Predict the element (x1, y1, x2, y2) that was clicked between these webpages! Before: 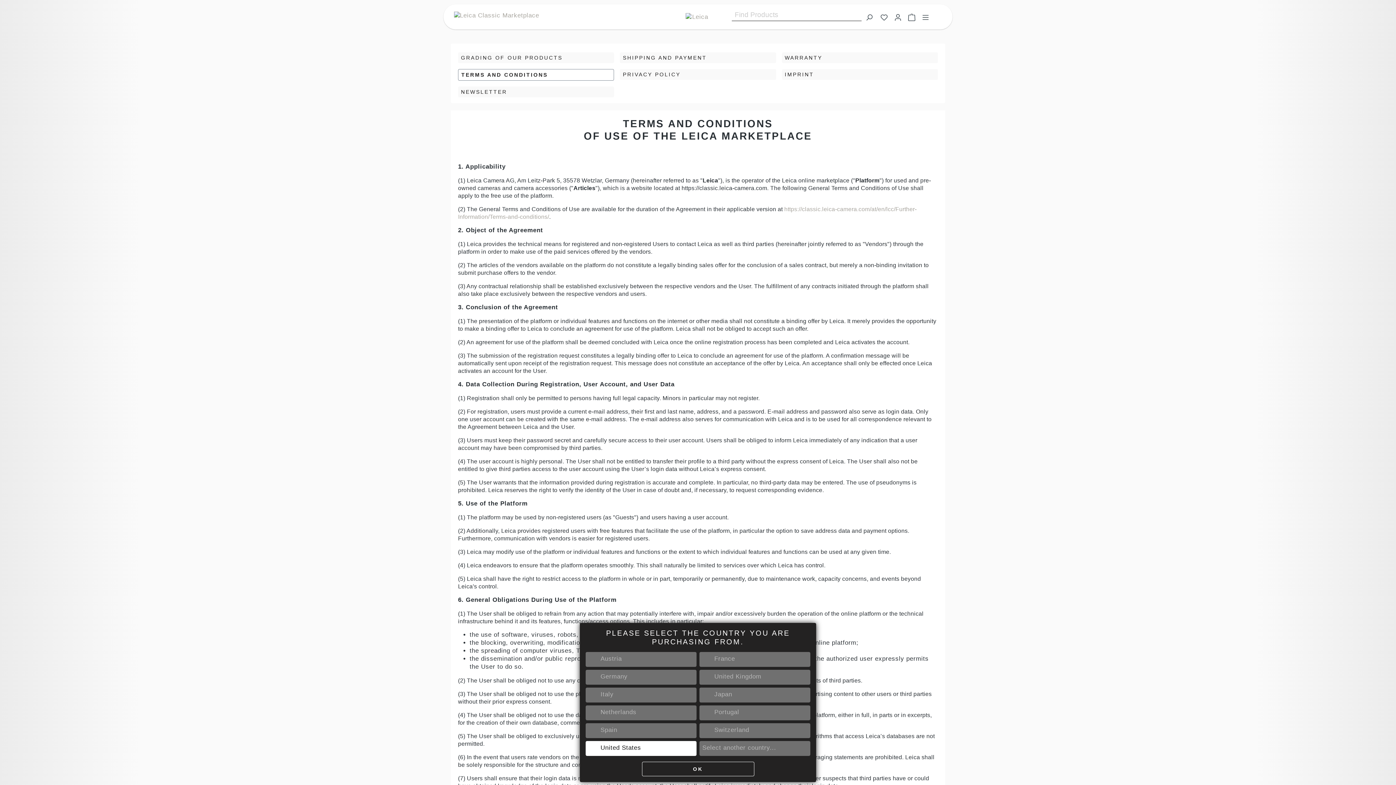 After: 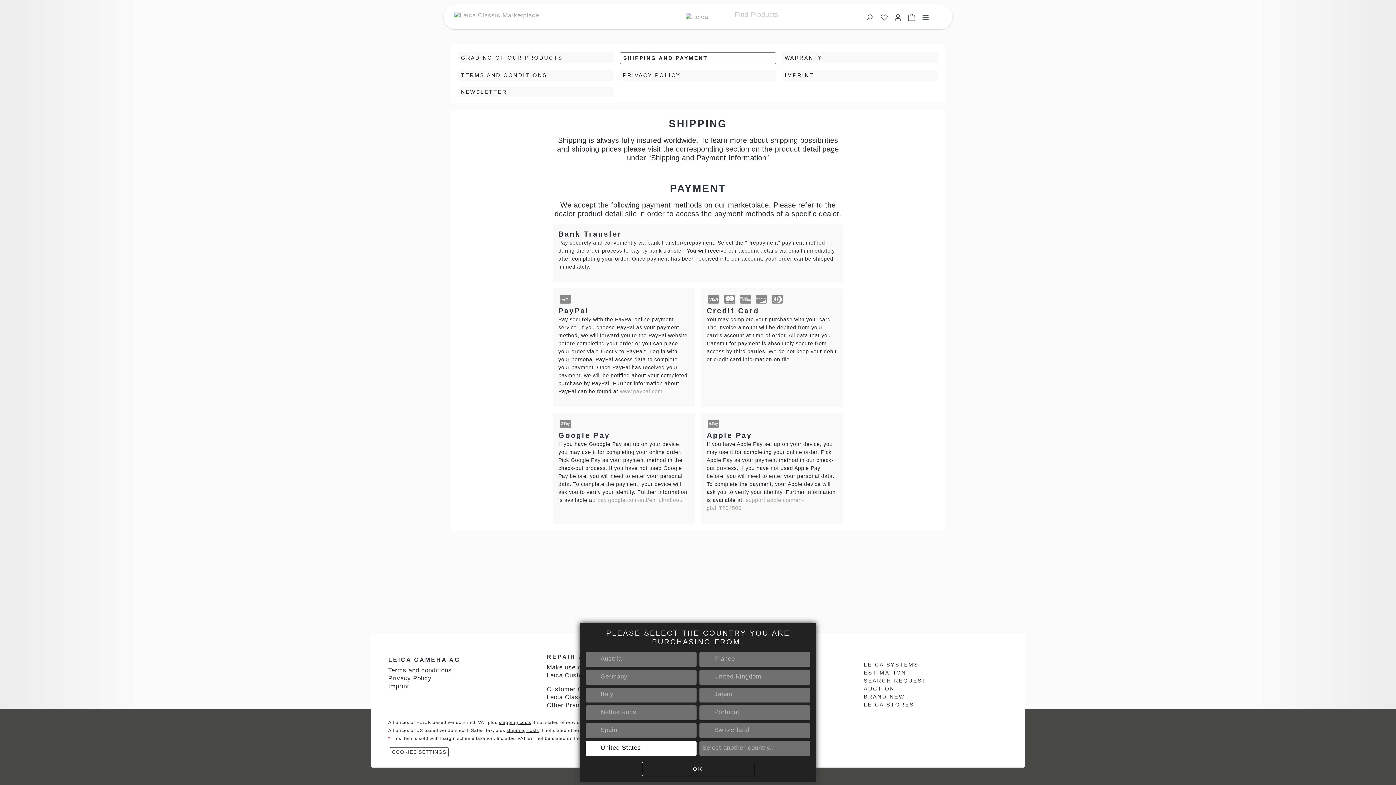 Action: label: SHIPPING AND PAYMENT bbox: (620, 52, 776, 63)